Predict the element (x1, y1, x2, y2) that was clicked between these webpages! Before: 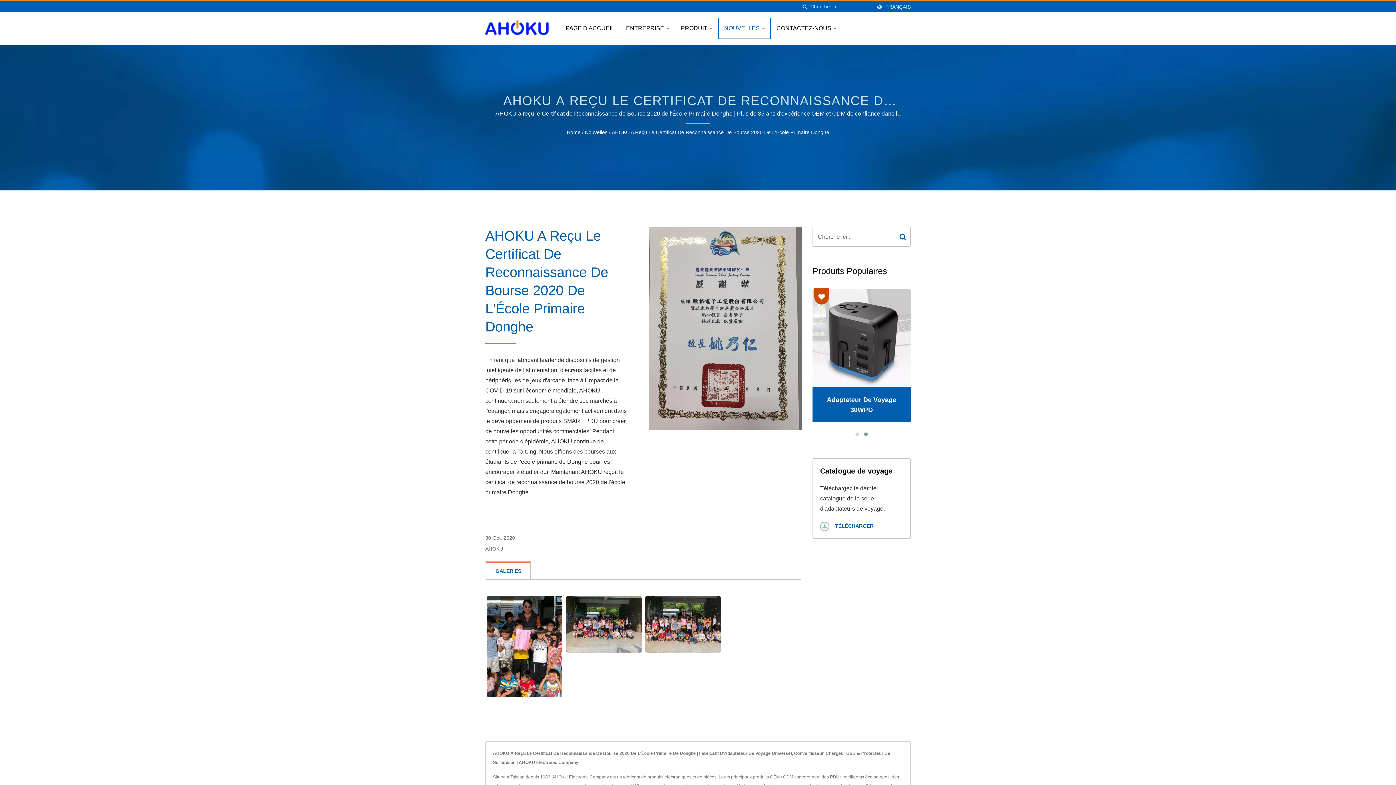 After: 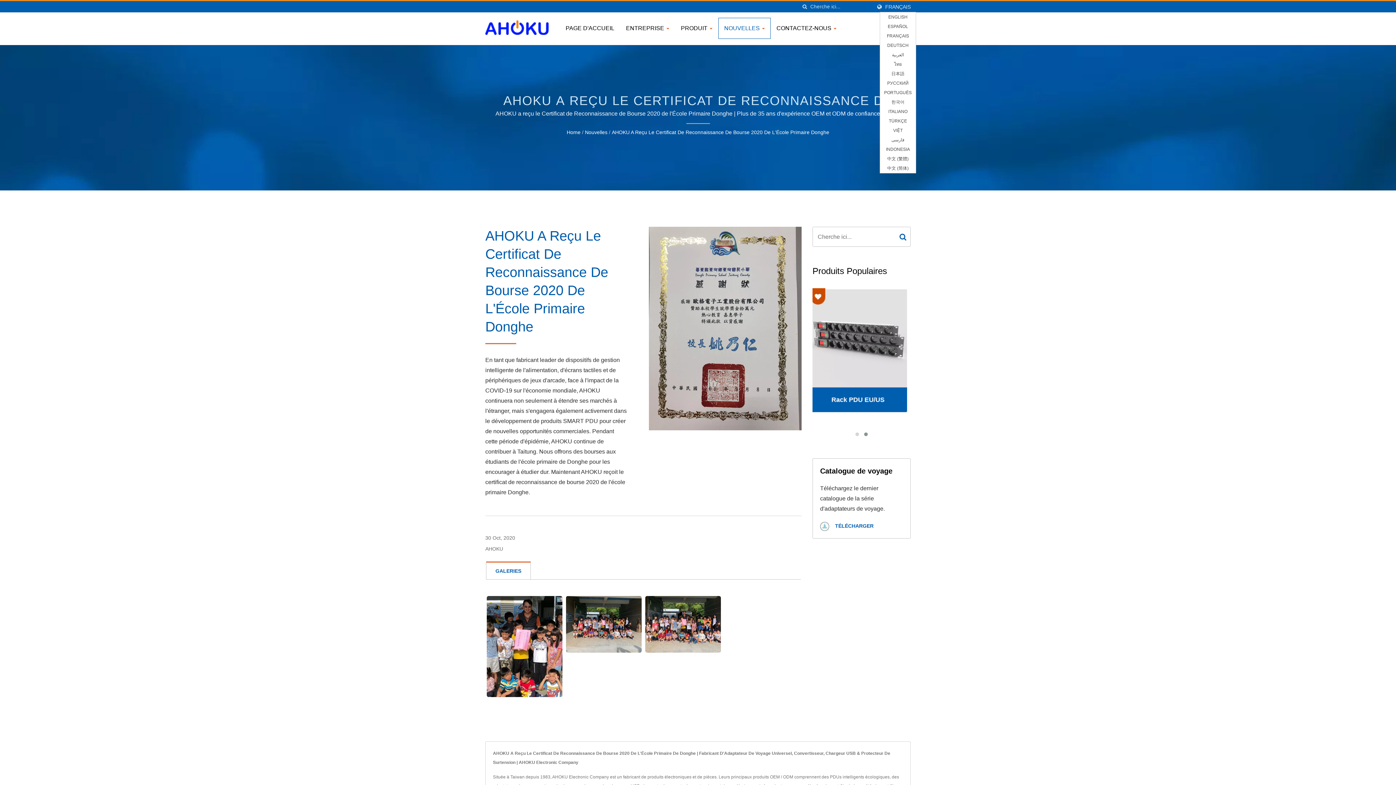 Action: bbox: (885, 4, 910, 9) label: FRANÇAIS